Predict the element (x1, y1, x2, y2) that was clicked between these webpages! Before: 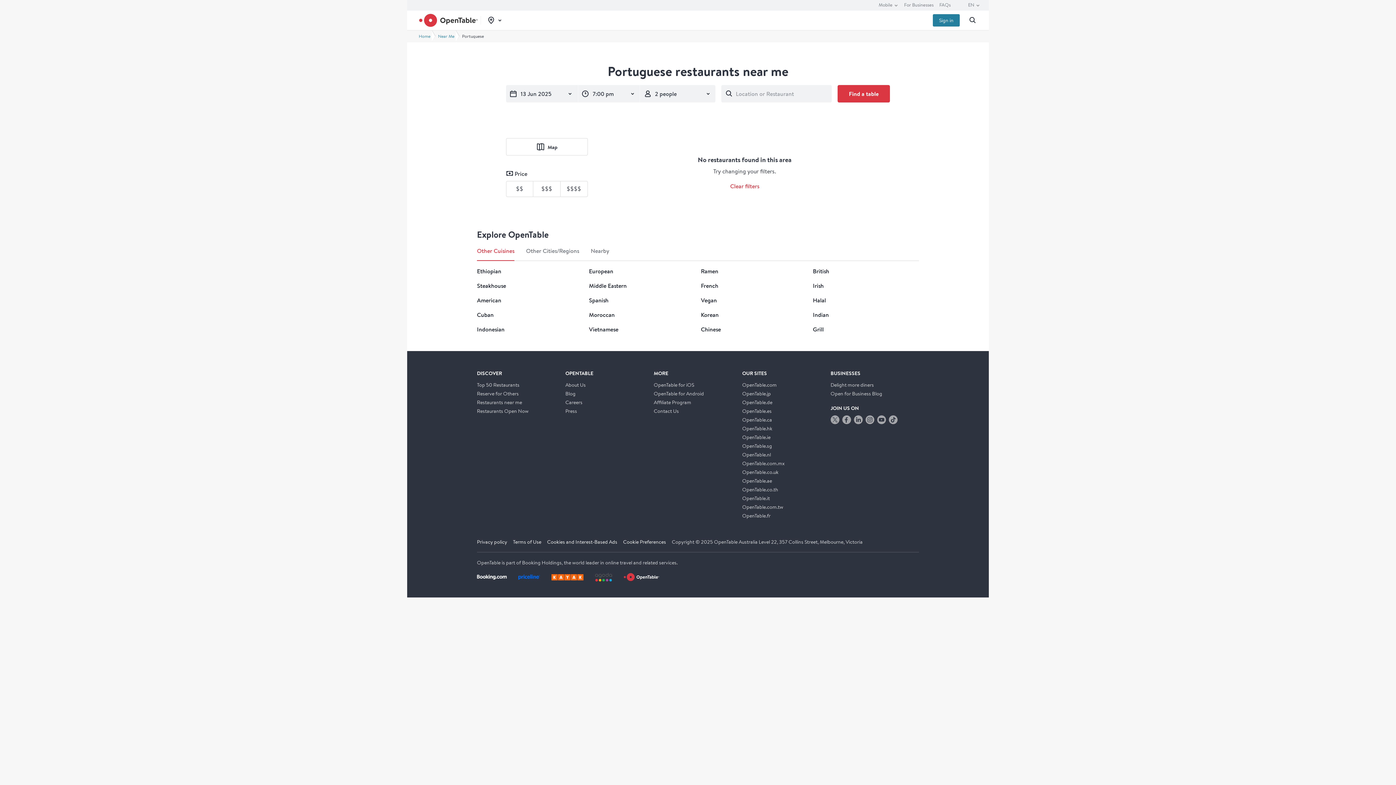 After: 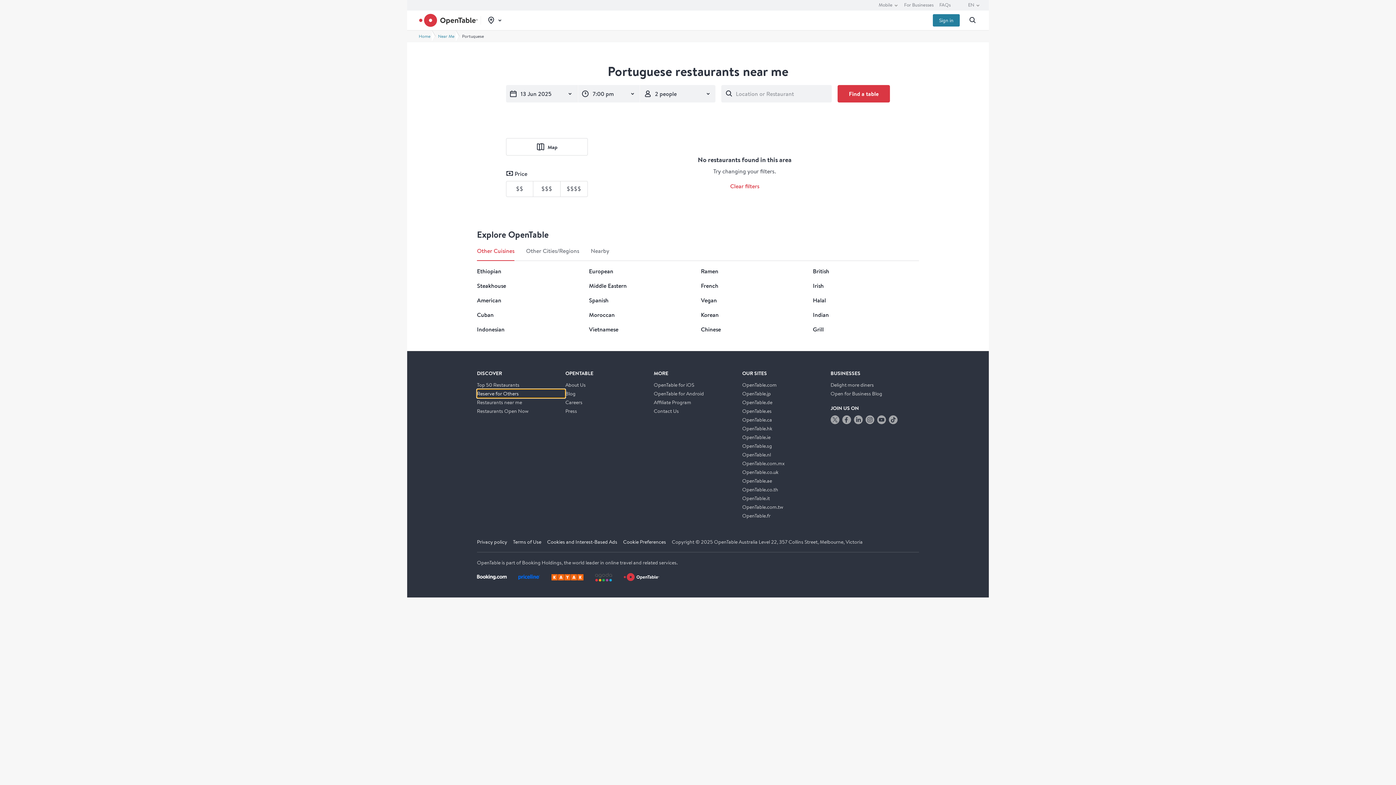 Action: label: Reserve for Others bbox: (477, 389, 565, 398)